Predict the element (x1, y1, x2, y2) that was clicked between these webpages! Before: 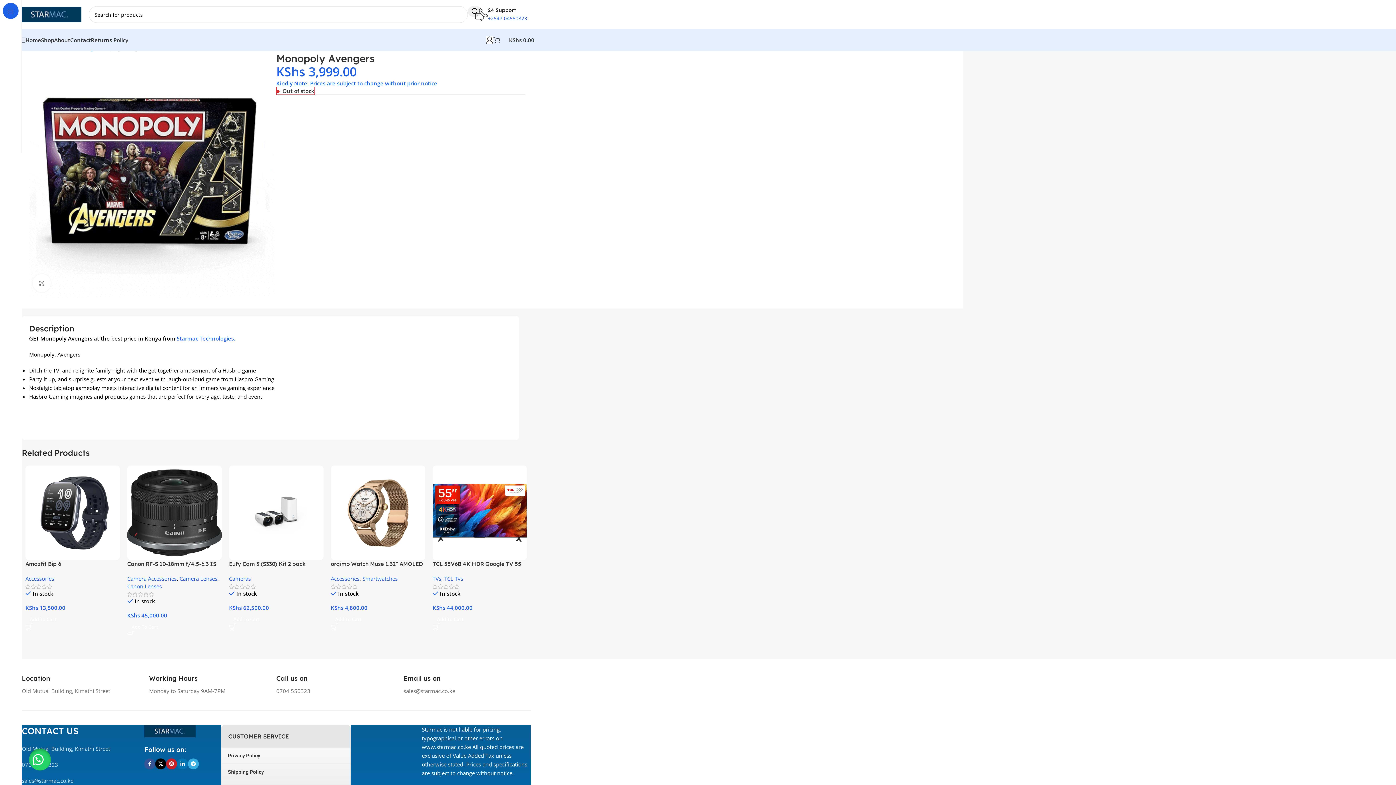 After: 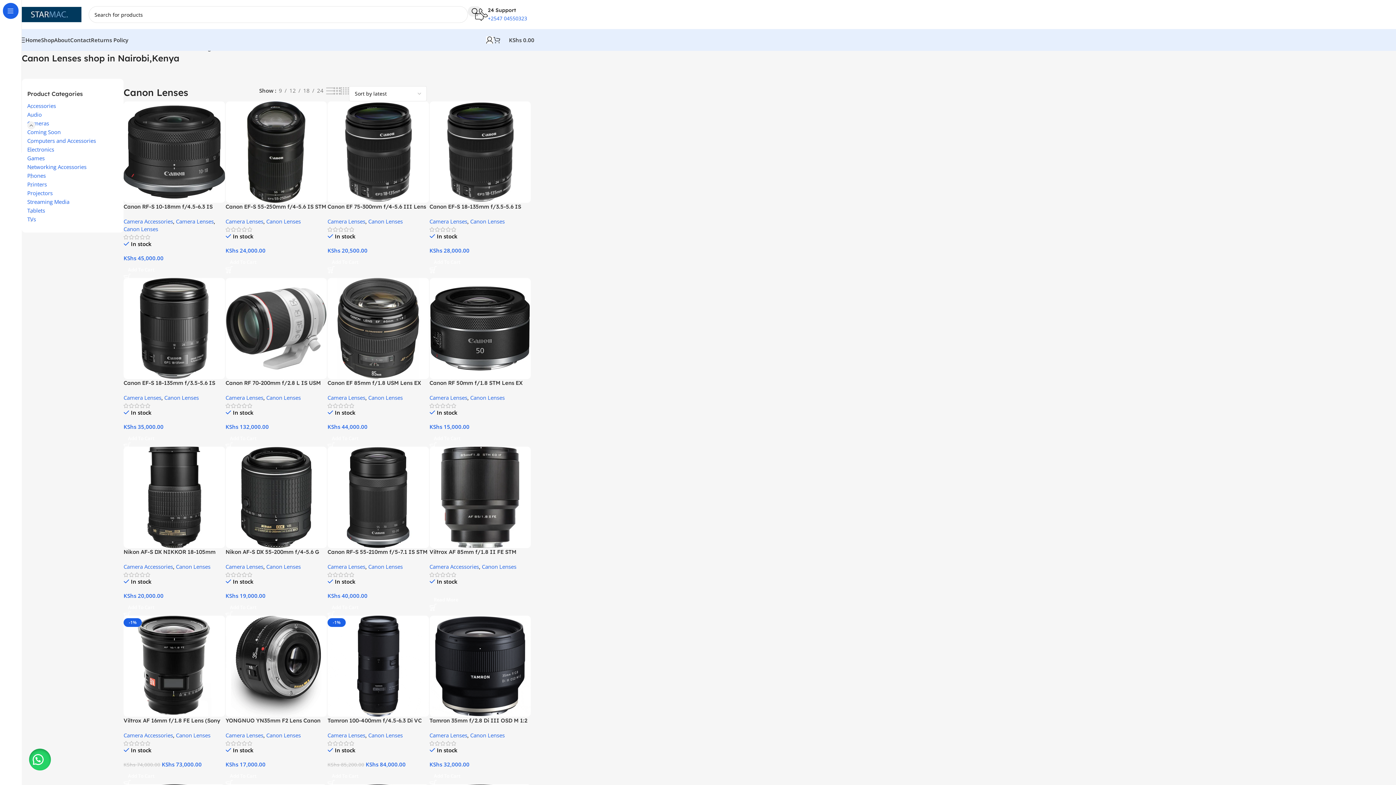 Action: label: Canon Lenses bbox: (127, 582, 161, 590)